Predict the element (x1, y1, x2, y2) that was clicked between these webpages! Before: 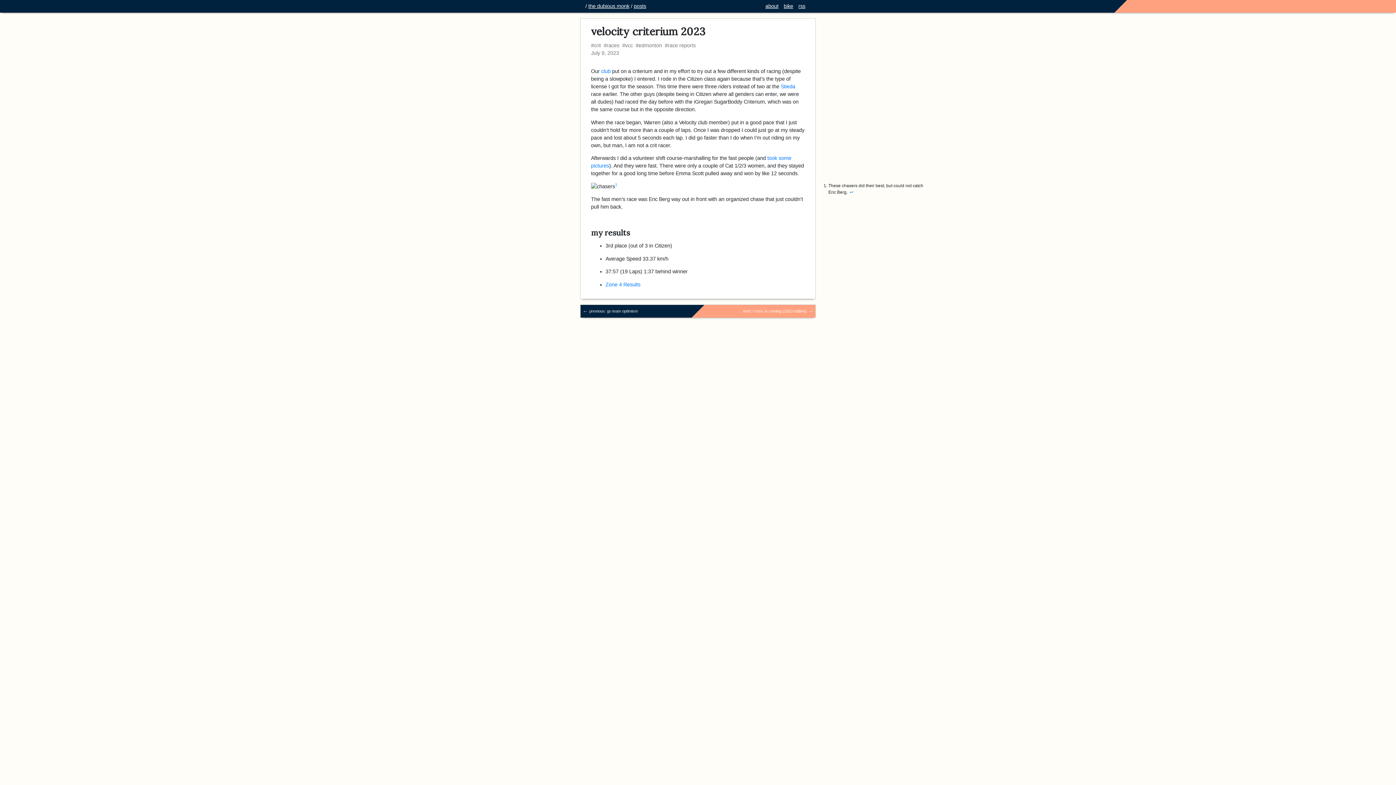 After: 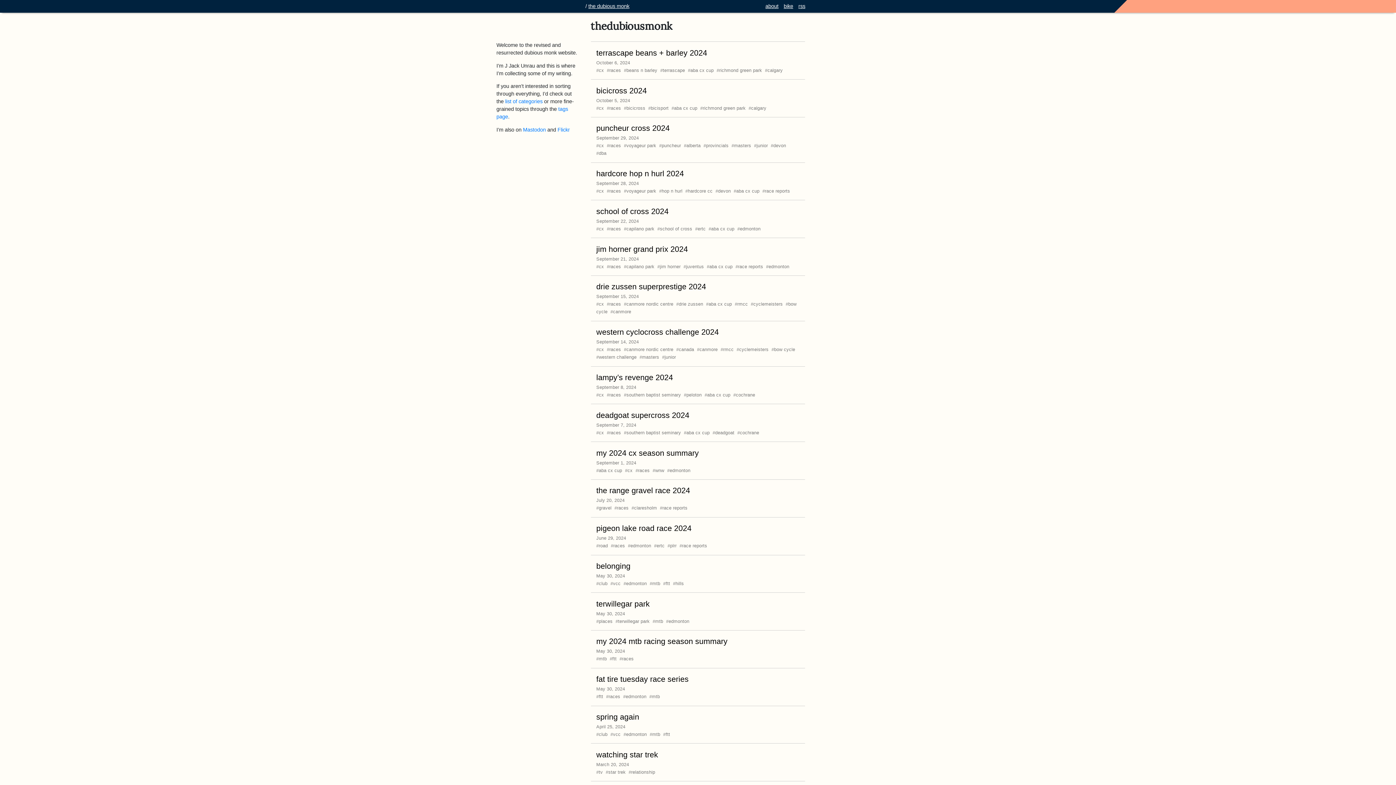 Action: label: the dubious monk bbox: (588, 3, 629, 9)